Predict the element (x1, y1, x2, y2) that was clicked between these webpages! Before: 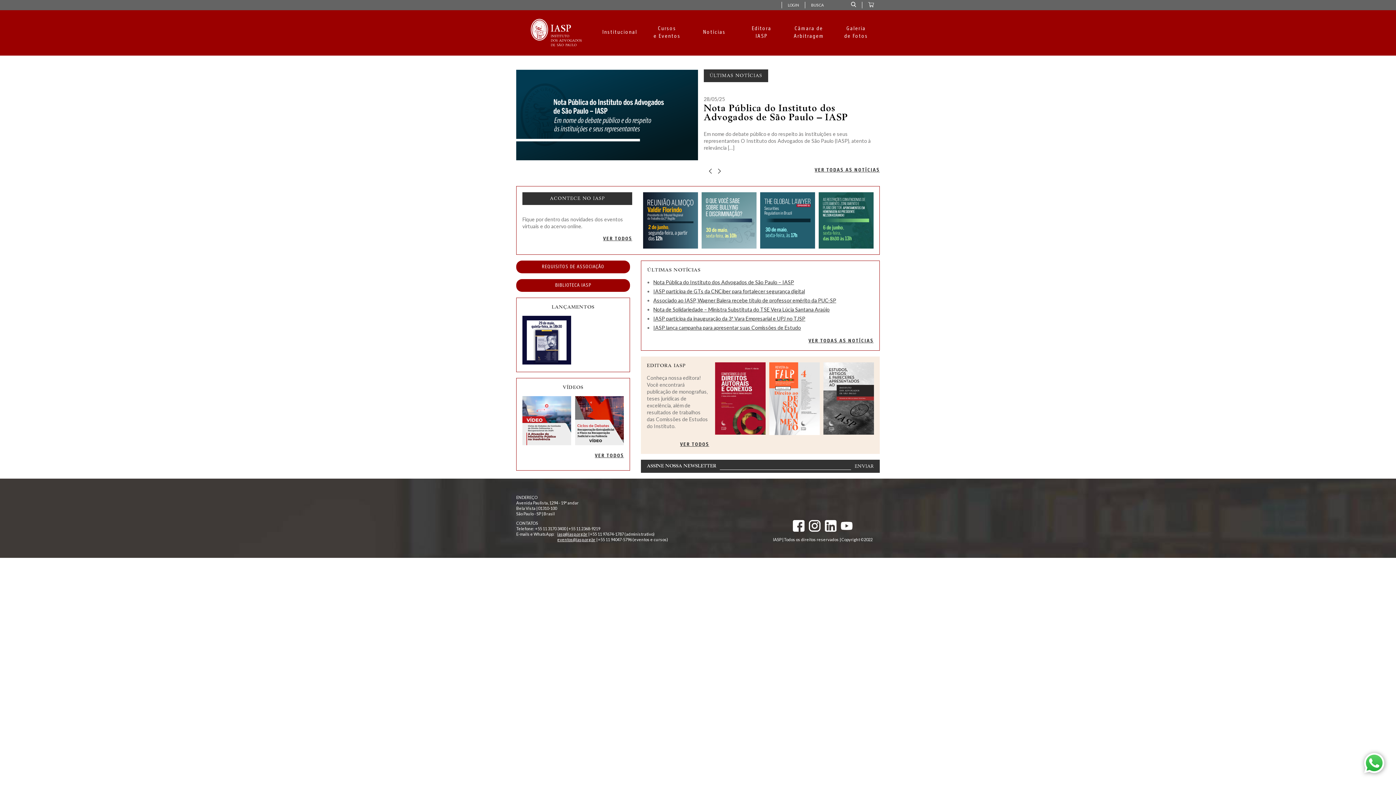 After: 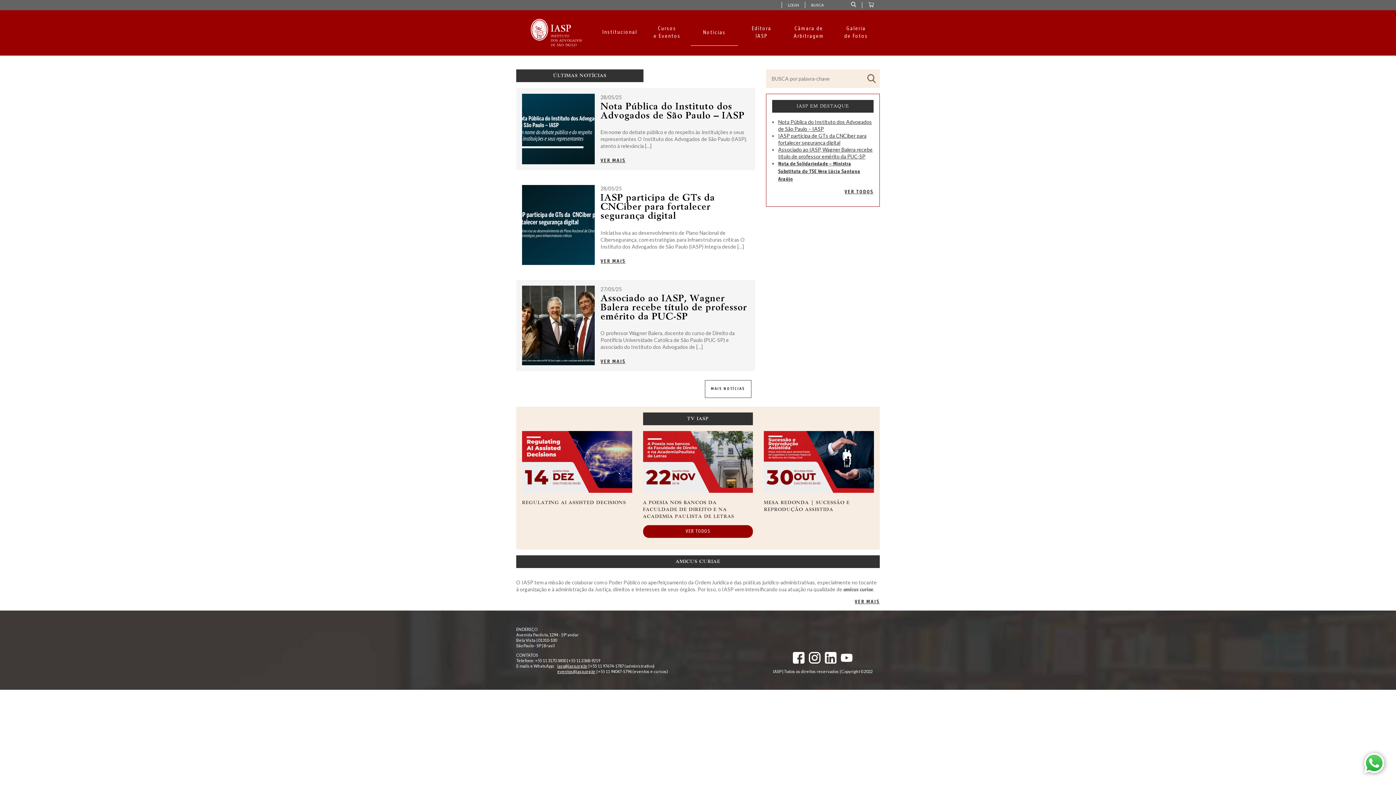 Action: bbox: (690, 20, 738, 45) label: Notícias